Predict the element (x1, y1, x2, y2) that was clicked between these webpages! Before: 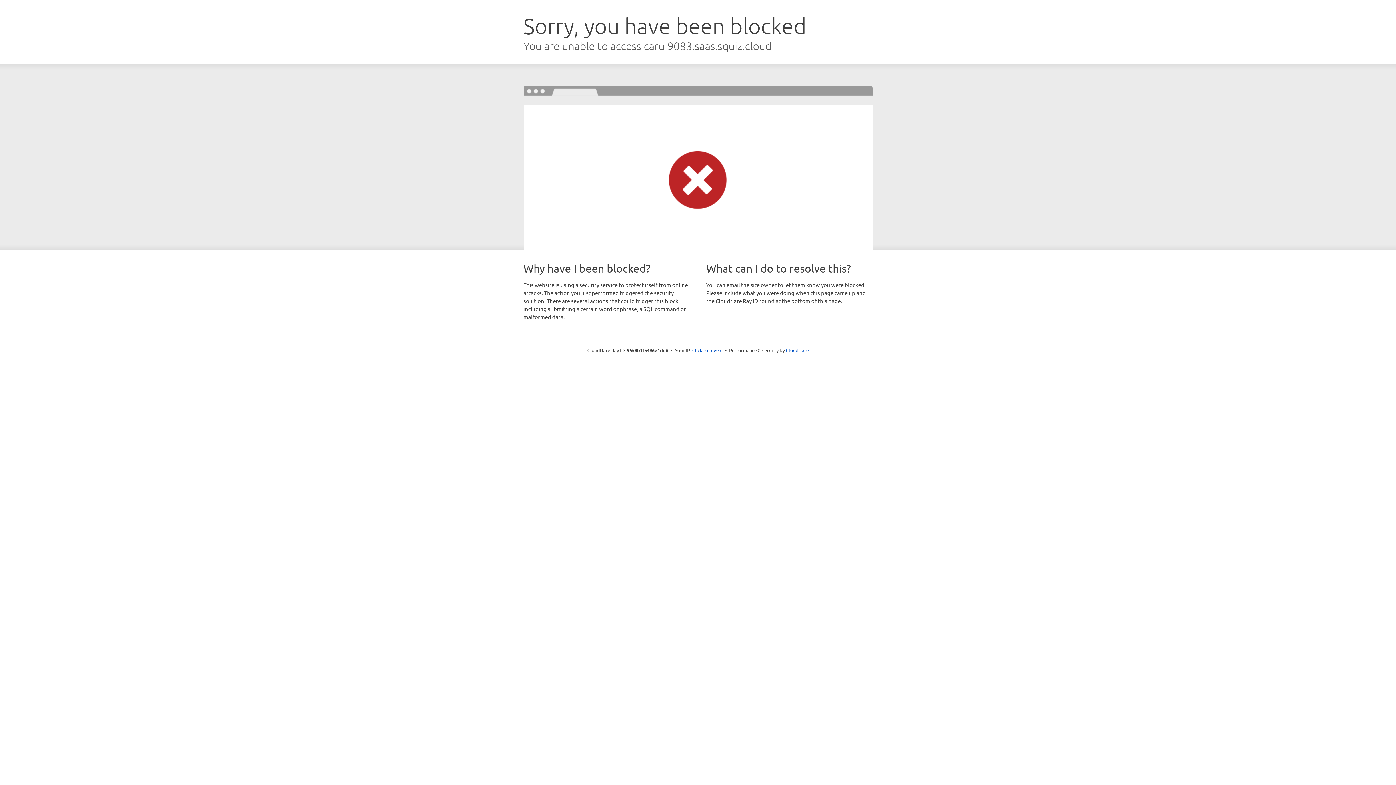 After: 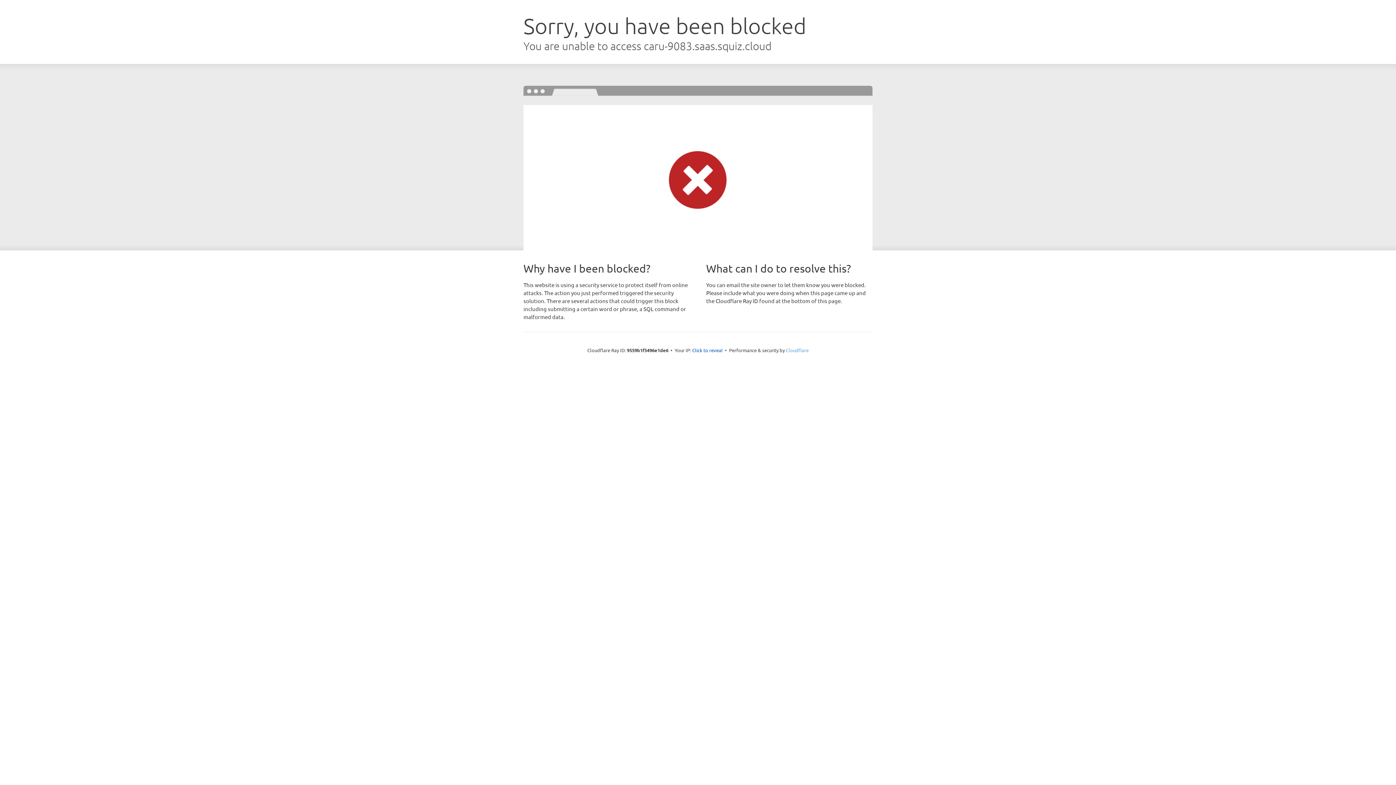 Action: label: Cloudflare bbox: (786, 347, 808, 353)